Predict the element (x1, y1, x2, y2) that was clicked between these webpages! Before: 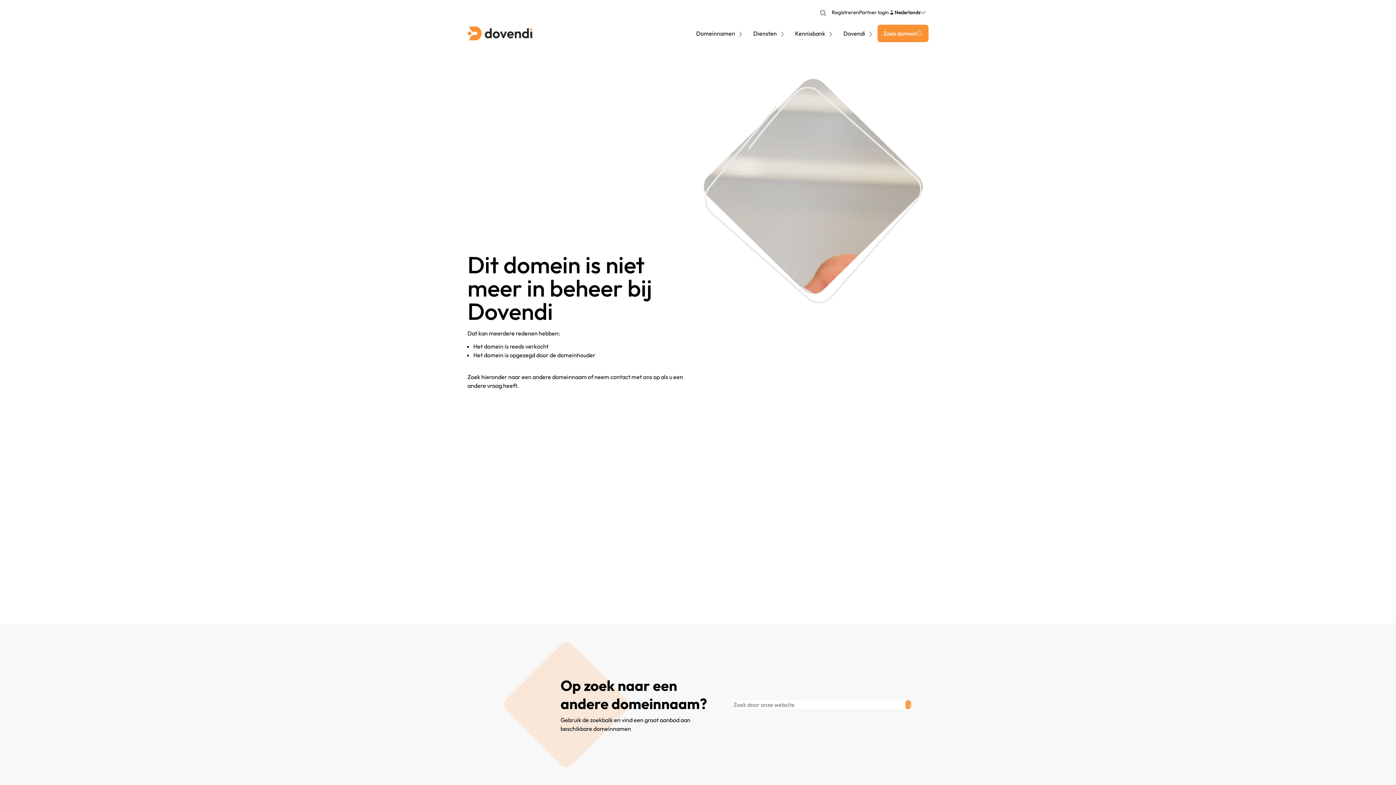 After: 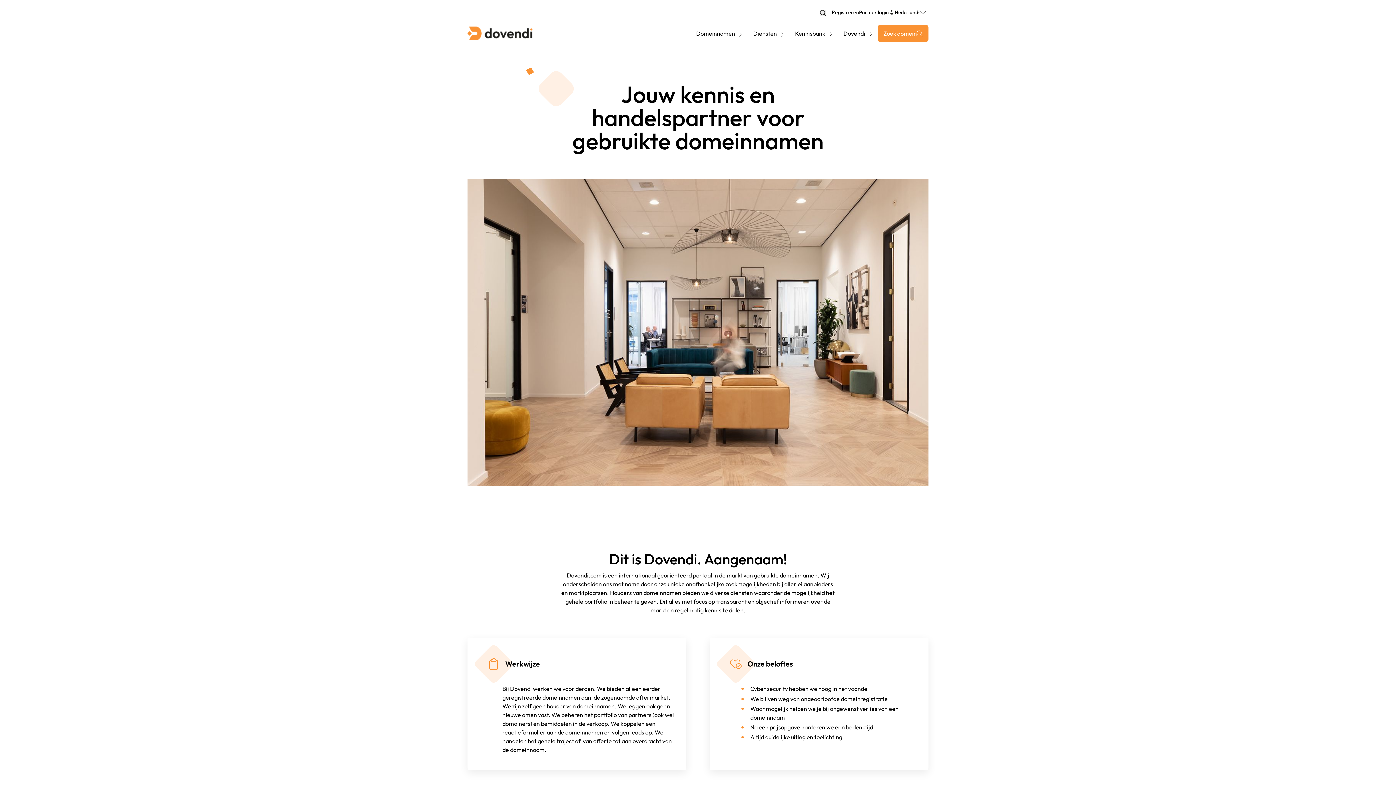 Action: bbox: (843, 29, 872, 37) label: Dovendi